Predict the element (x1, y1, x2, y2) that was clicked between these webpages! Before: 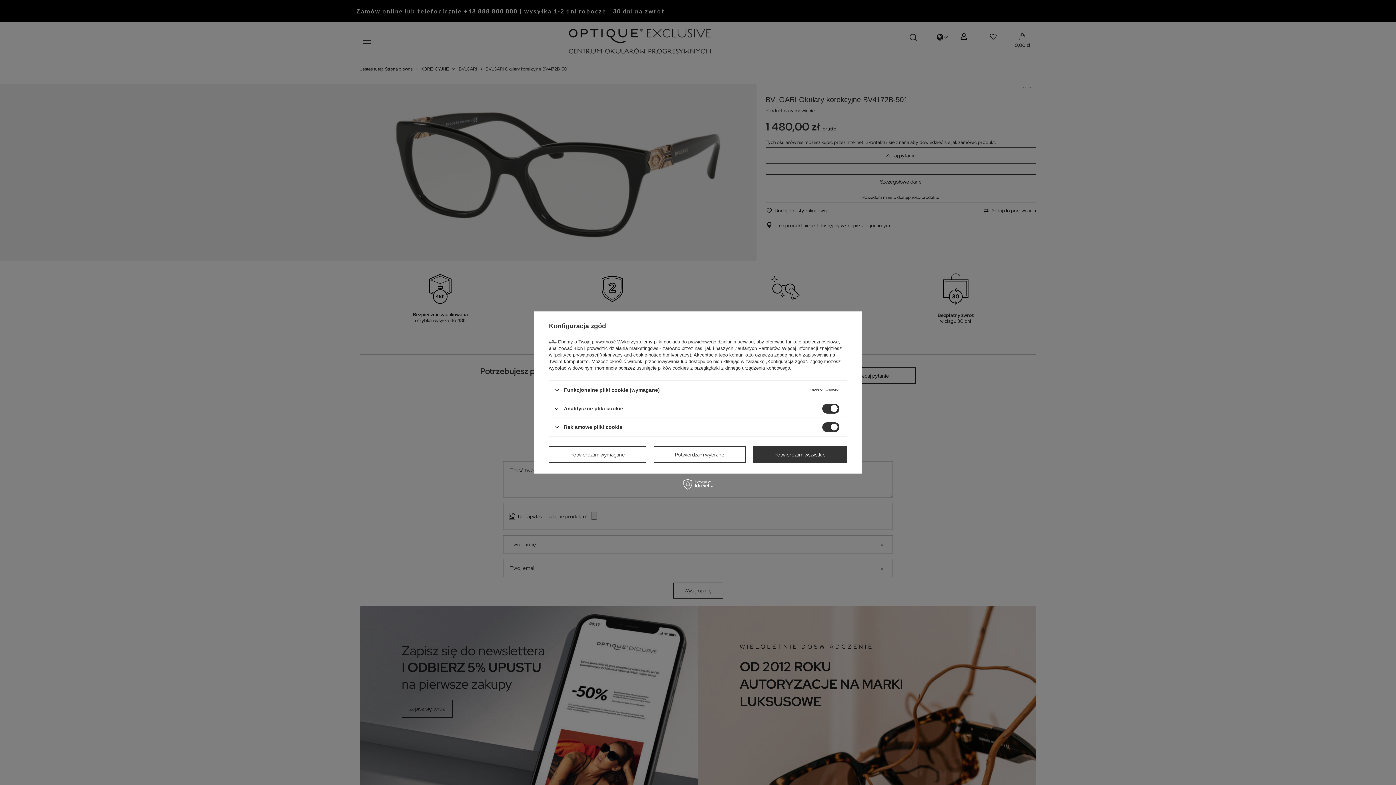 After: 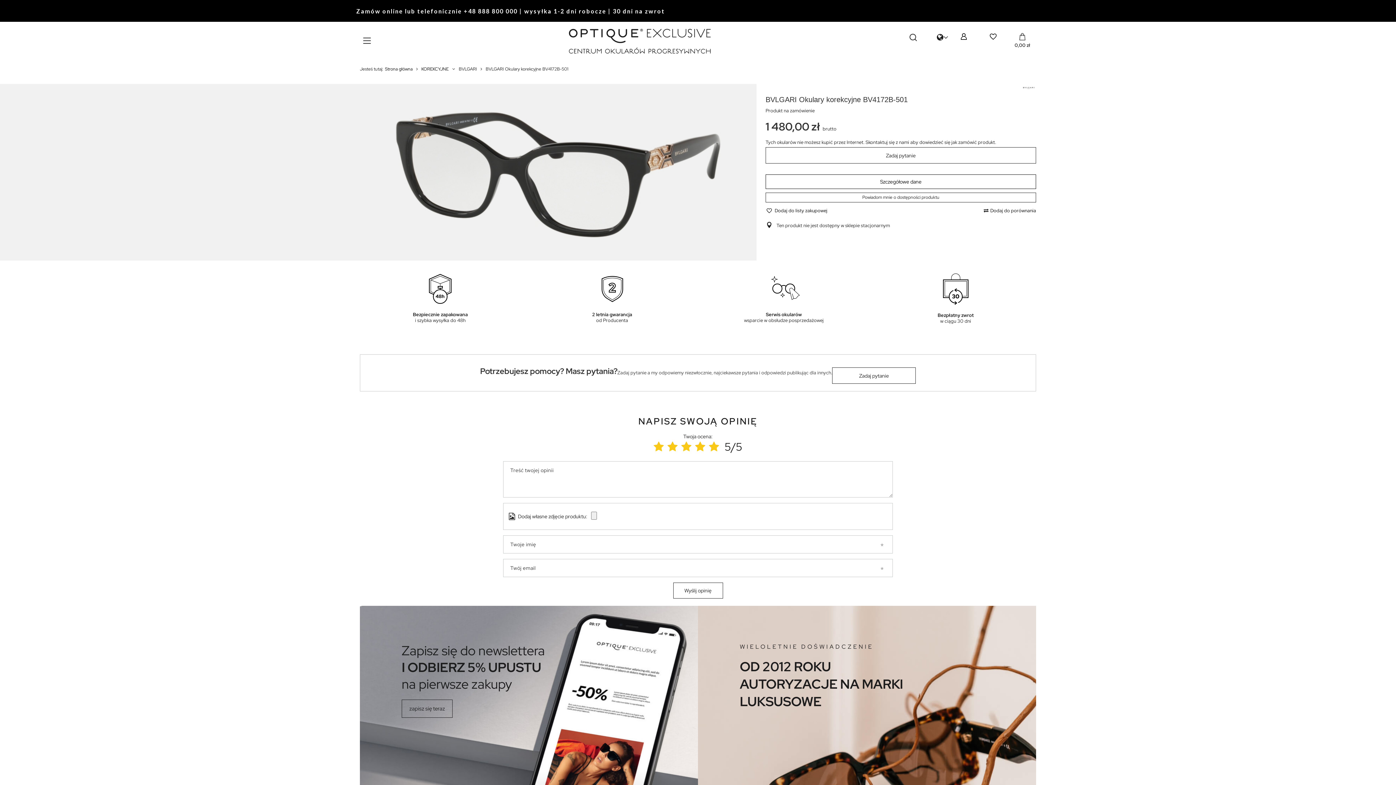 Action: label: Potwierdzam wybrane bbox: (653, 446, 745, 462)